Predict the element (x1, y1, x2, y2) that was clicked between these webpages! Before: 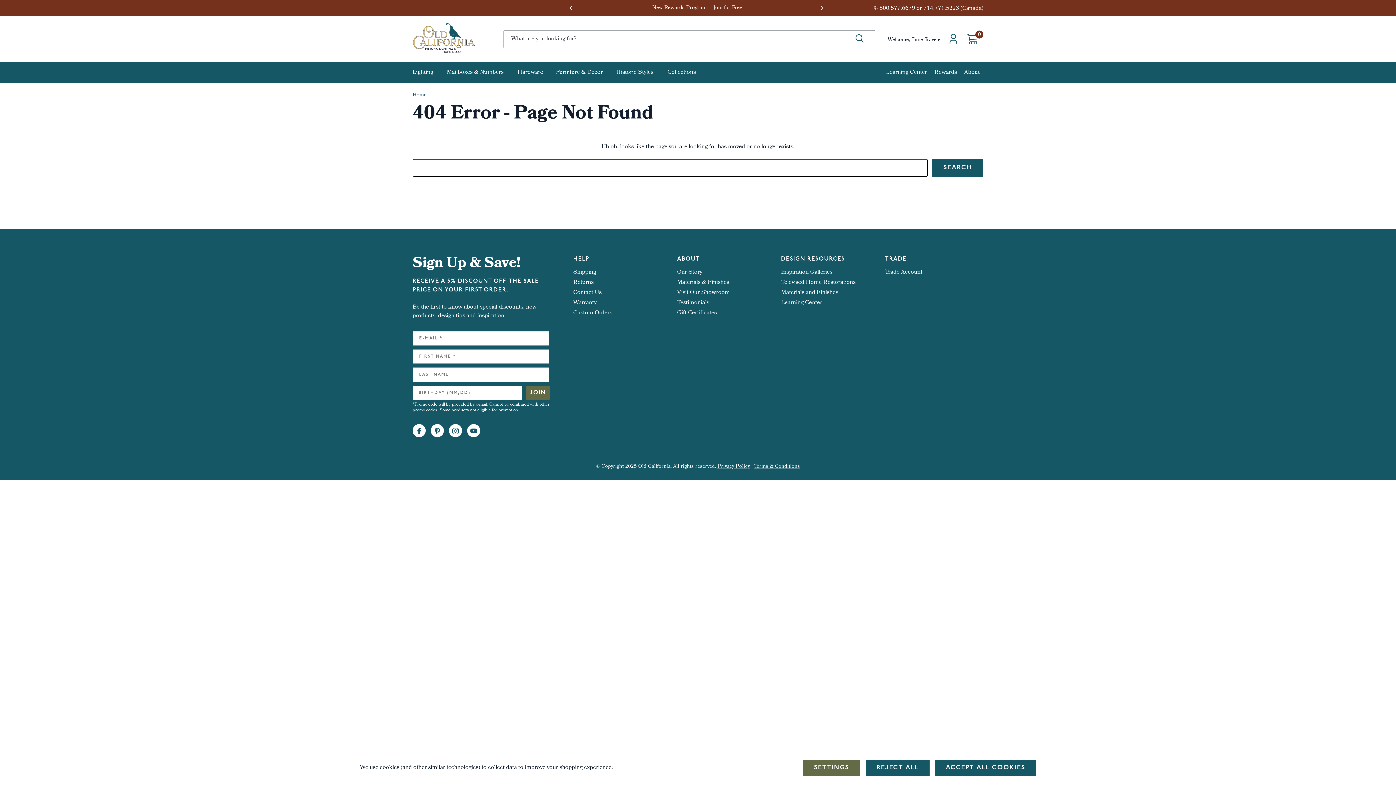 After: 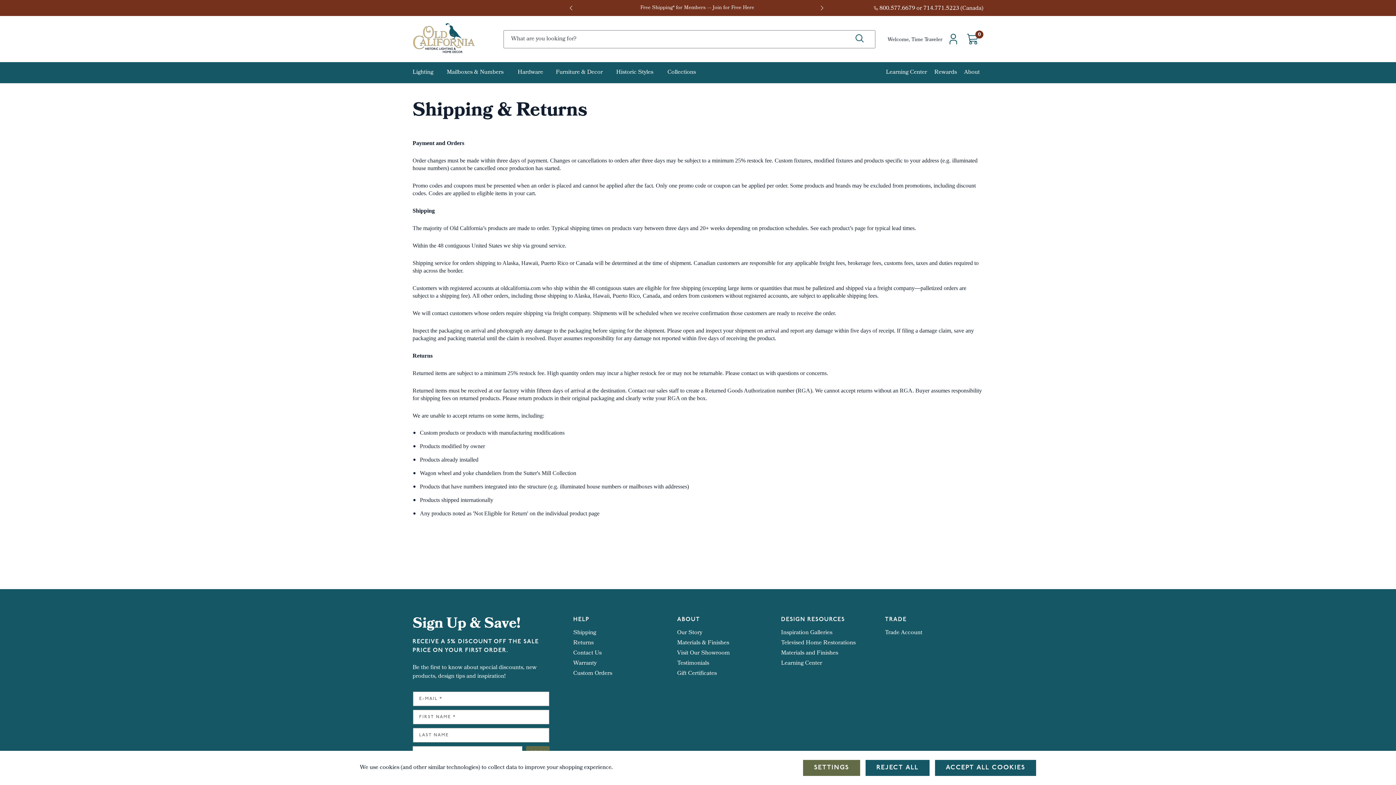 Action: bbox: (573, 277, 593, 288) label: Returns